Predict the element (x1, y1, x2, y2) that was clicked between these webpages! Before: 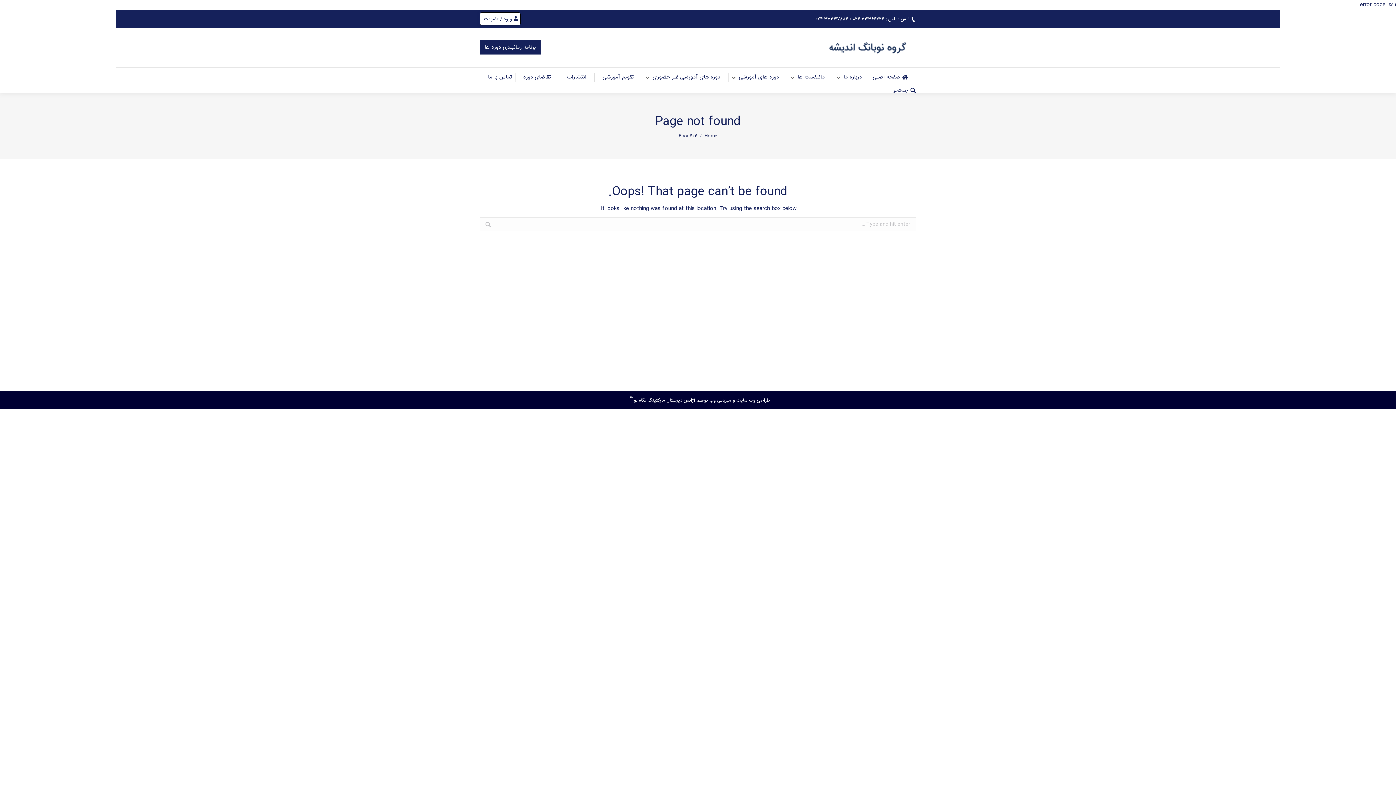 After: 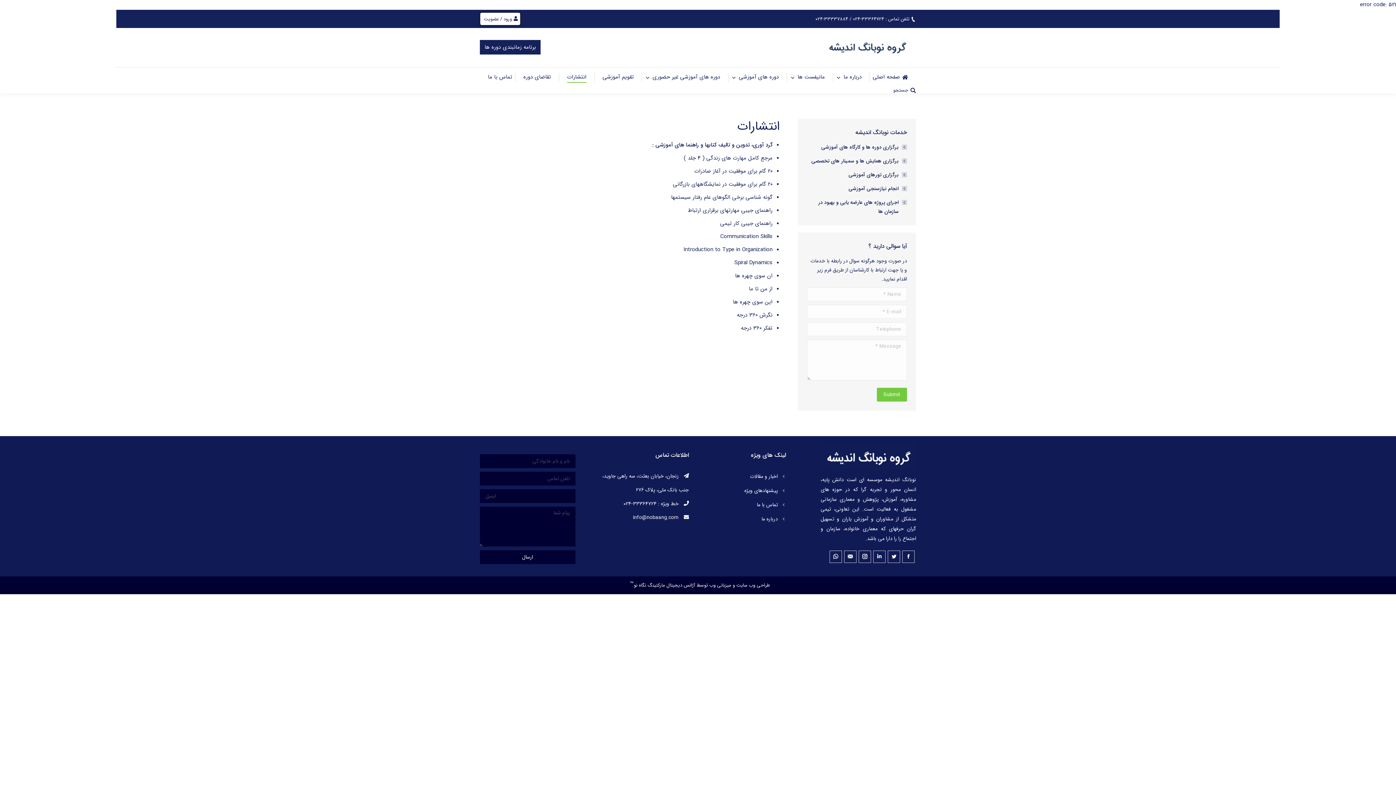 Action: label: انتشارات bbox: (564, 72, 589, 82)